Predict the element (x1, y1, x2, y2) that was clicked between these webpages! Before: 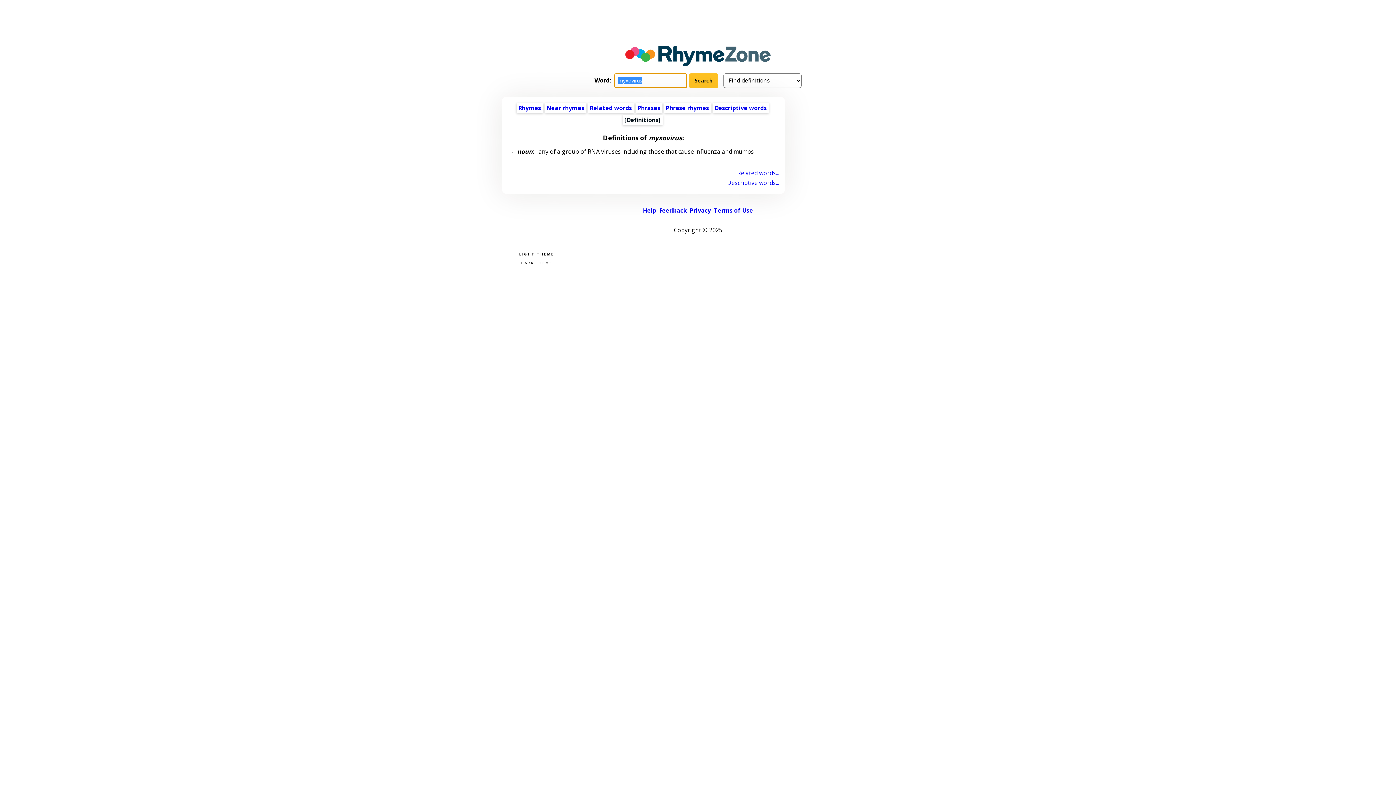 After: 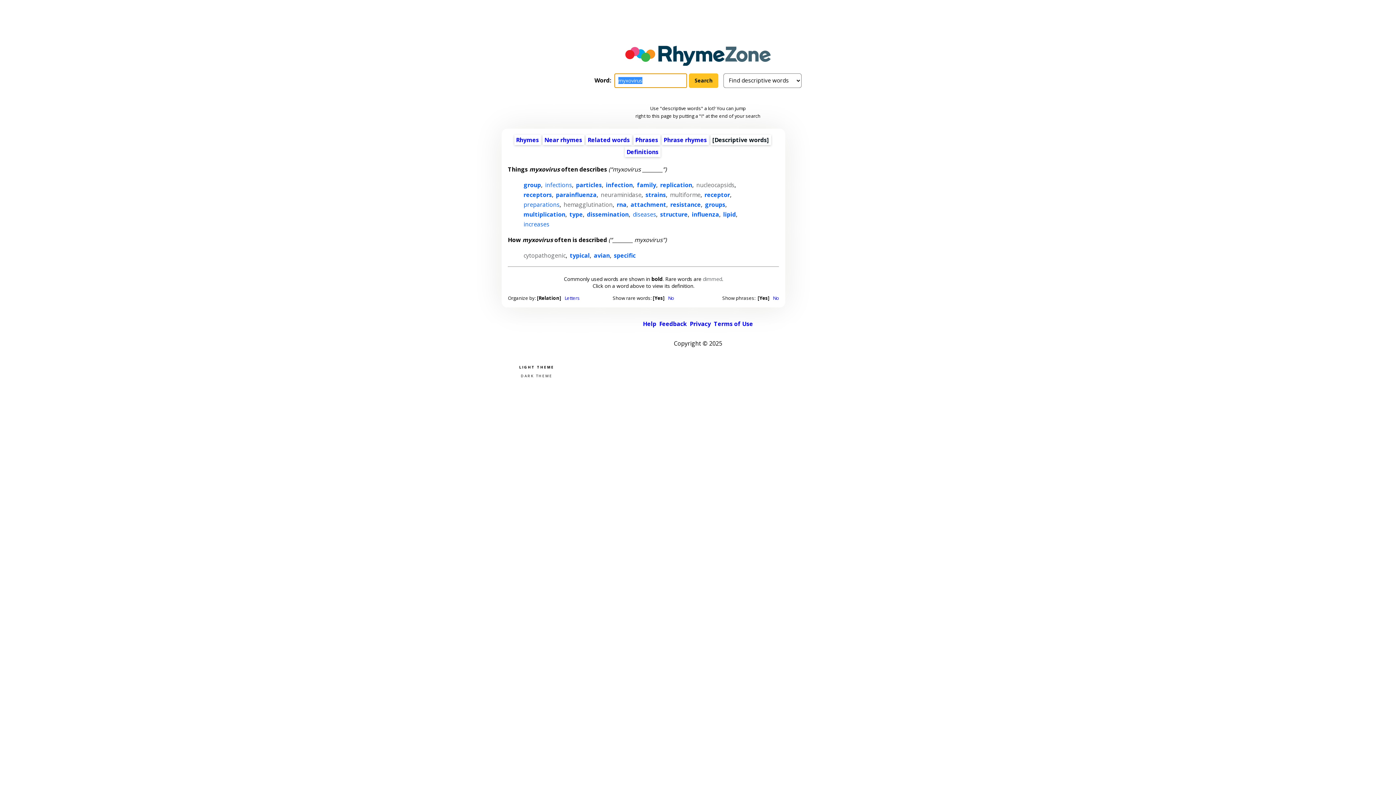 Action: bbox: (508, 178, 779, 188) label: Descriptive words...